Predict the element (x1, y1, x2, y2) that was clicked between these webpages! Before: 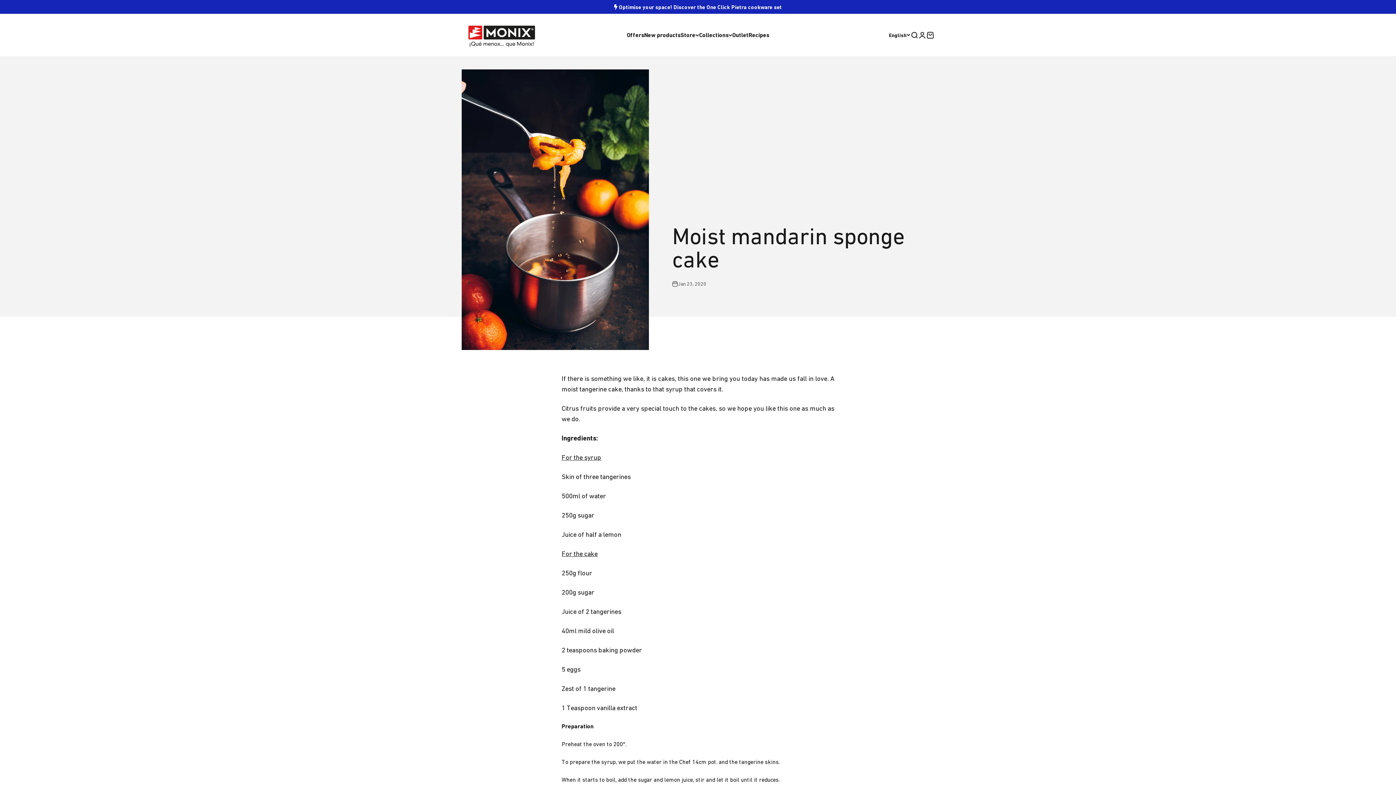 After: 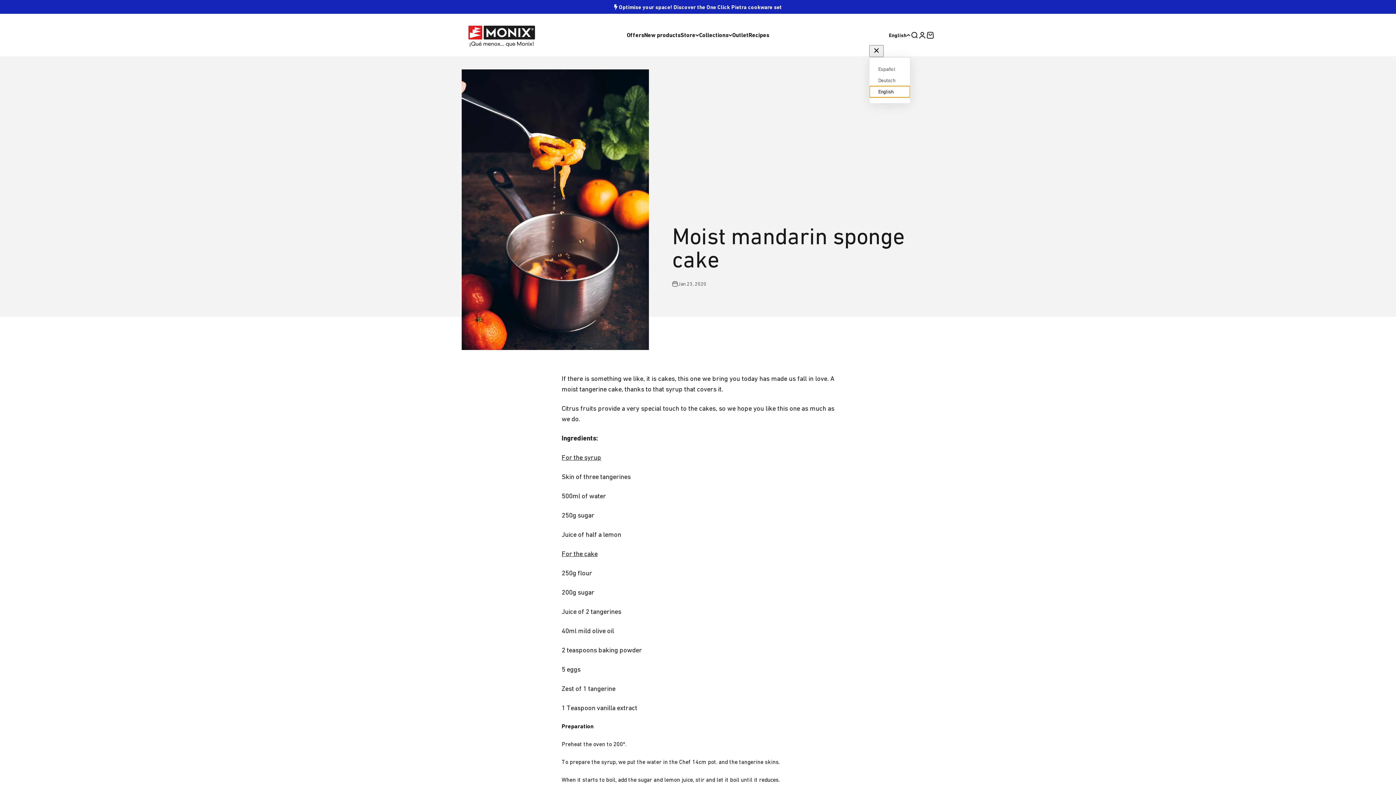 Action: bbox: (889, 31, 910, 39) label: English